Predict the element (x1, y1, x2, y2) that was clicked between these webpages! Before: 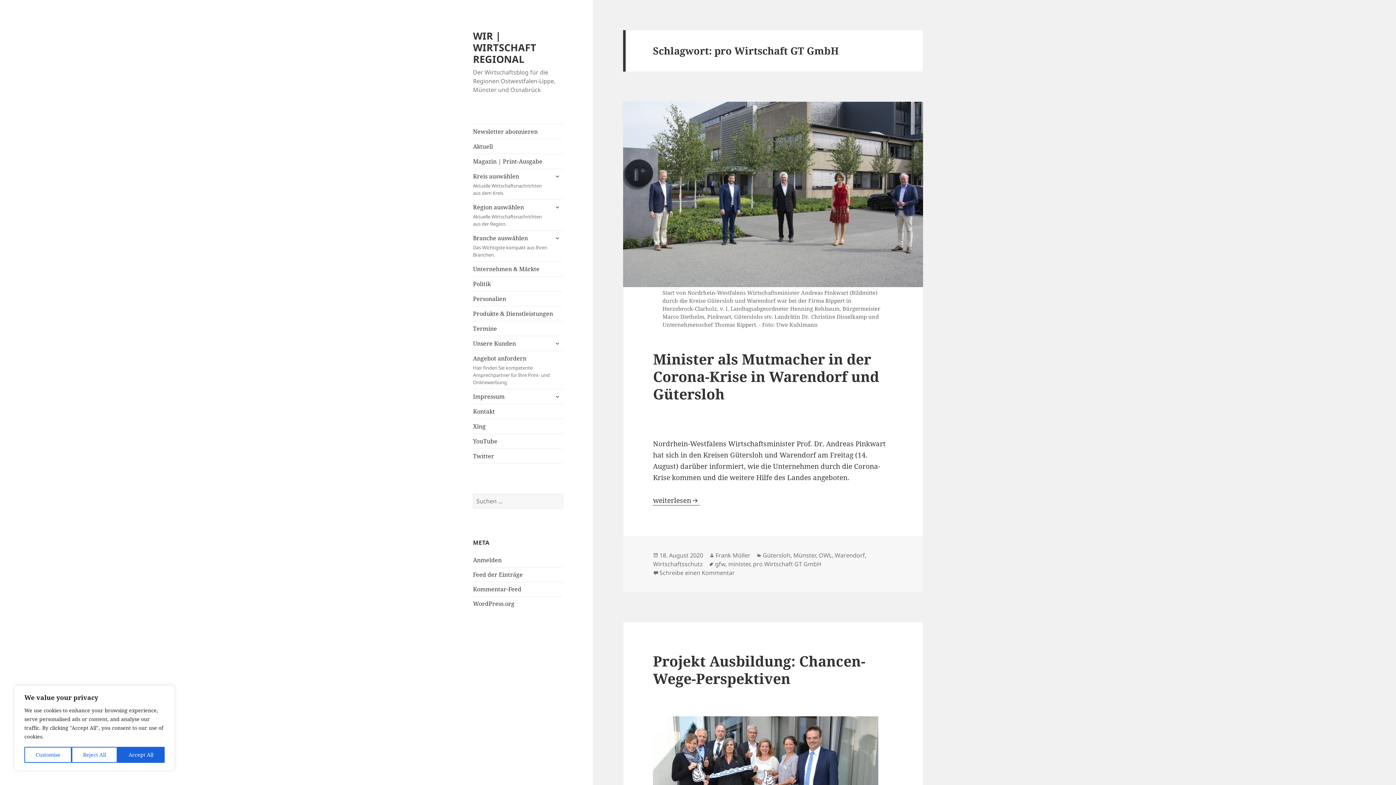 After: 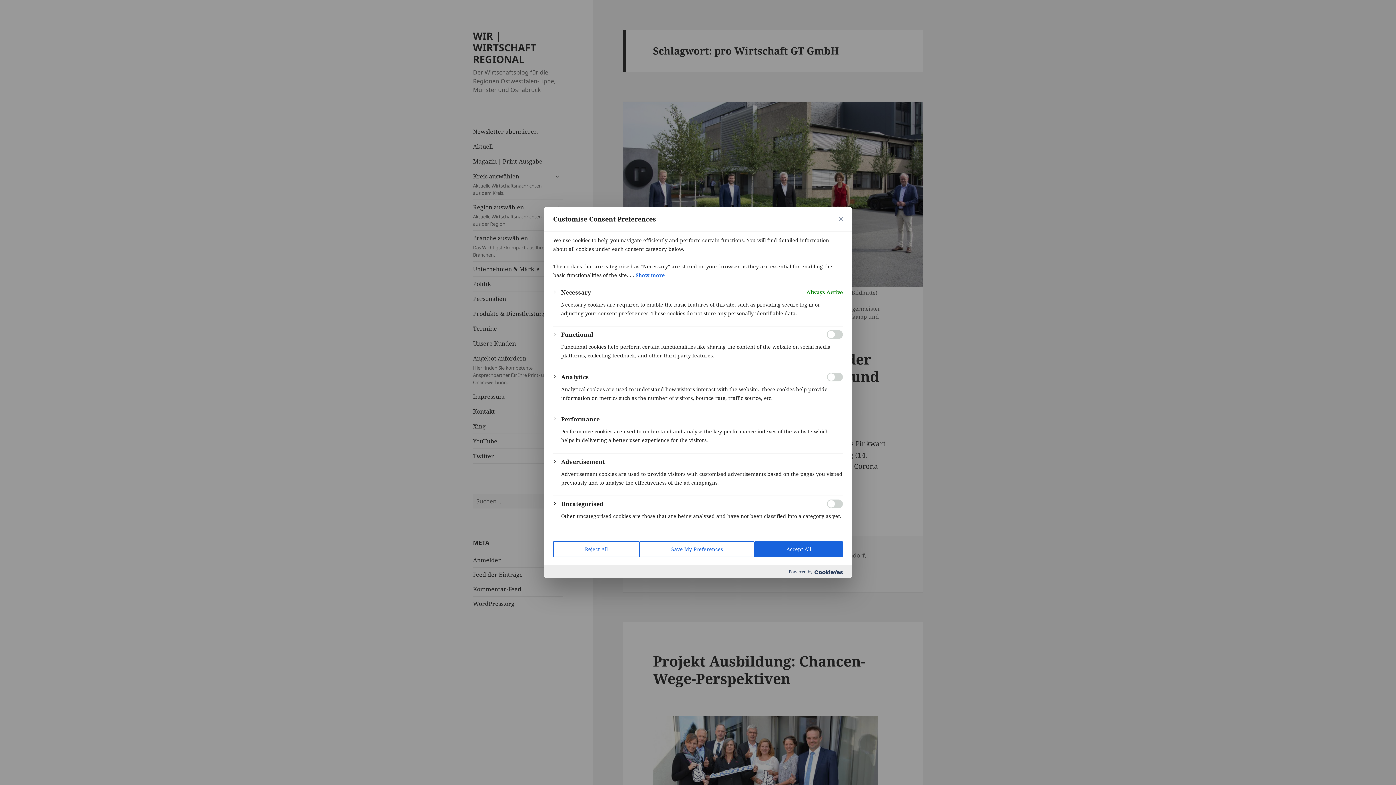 Action: label: Customise bbox: (24, 747, 71, 763)